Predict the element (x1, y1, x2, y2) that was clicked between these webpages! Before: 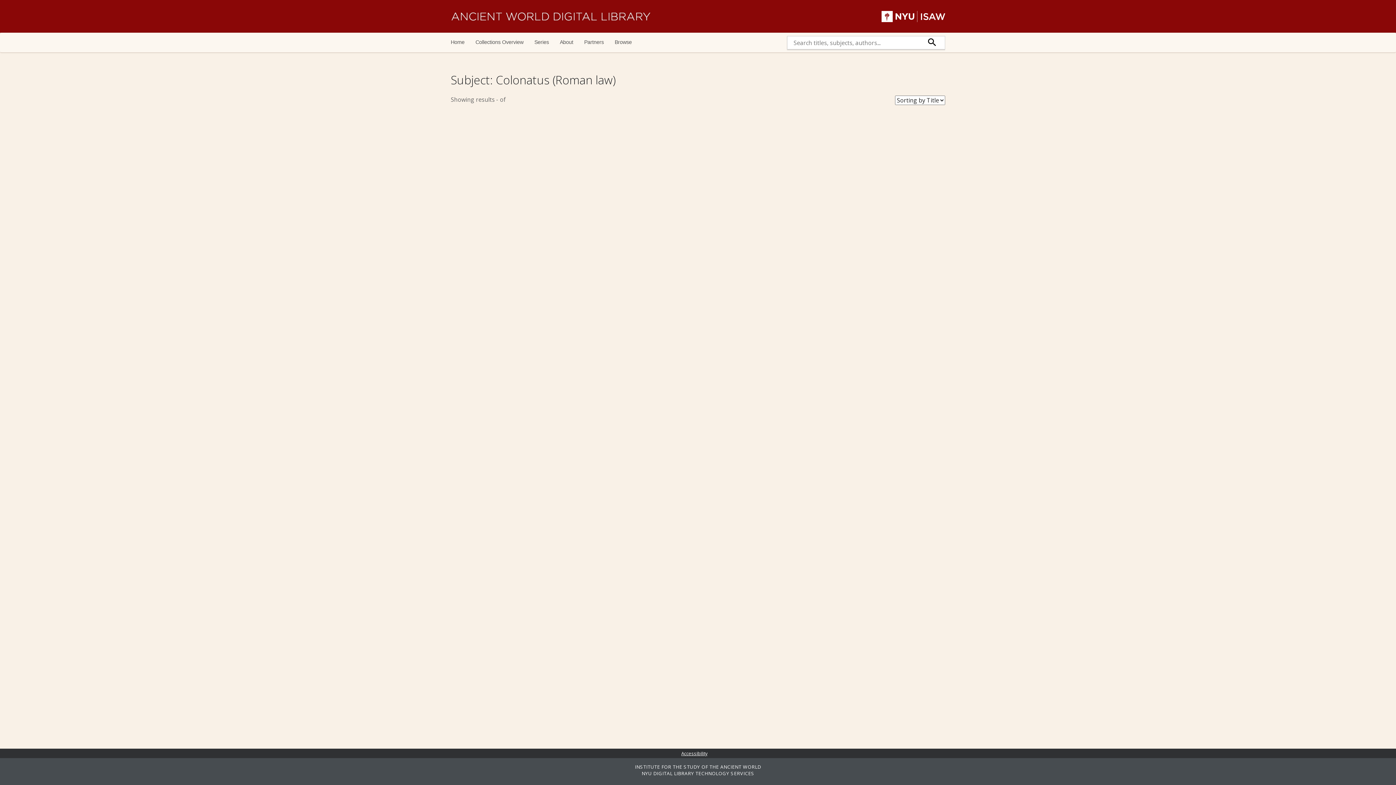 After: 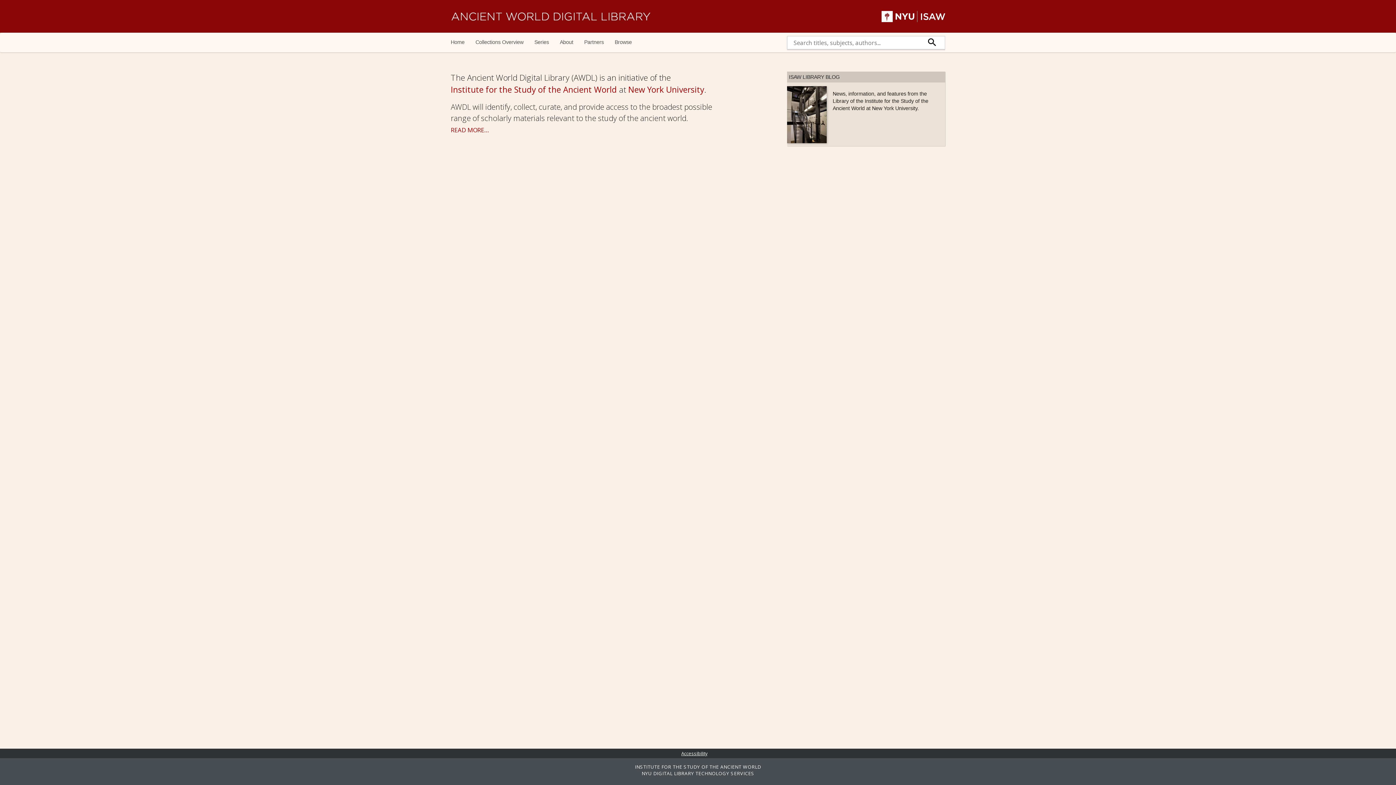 Action: label: Home bbox: (450, 33, 470, 51)